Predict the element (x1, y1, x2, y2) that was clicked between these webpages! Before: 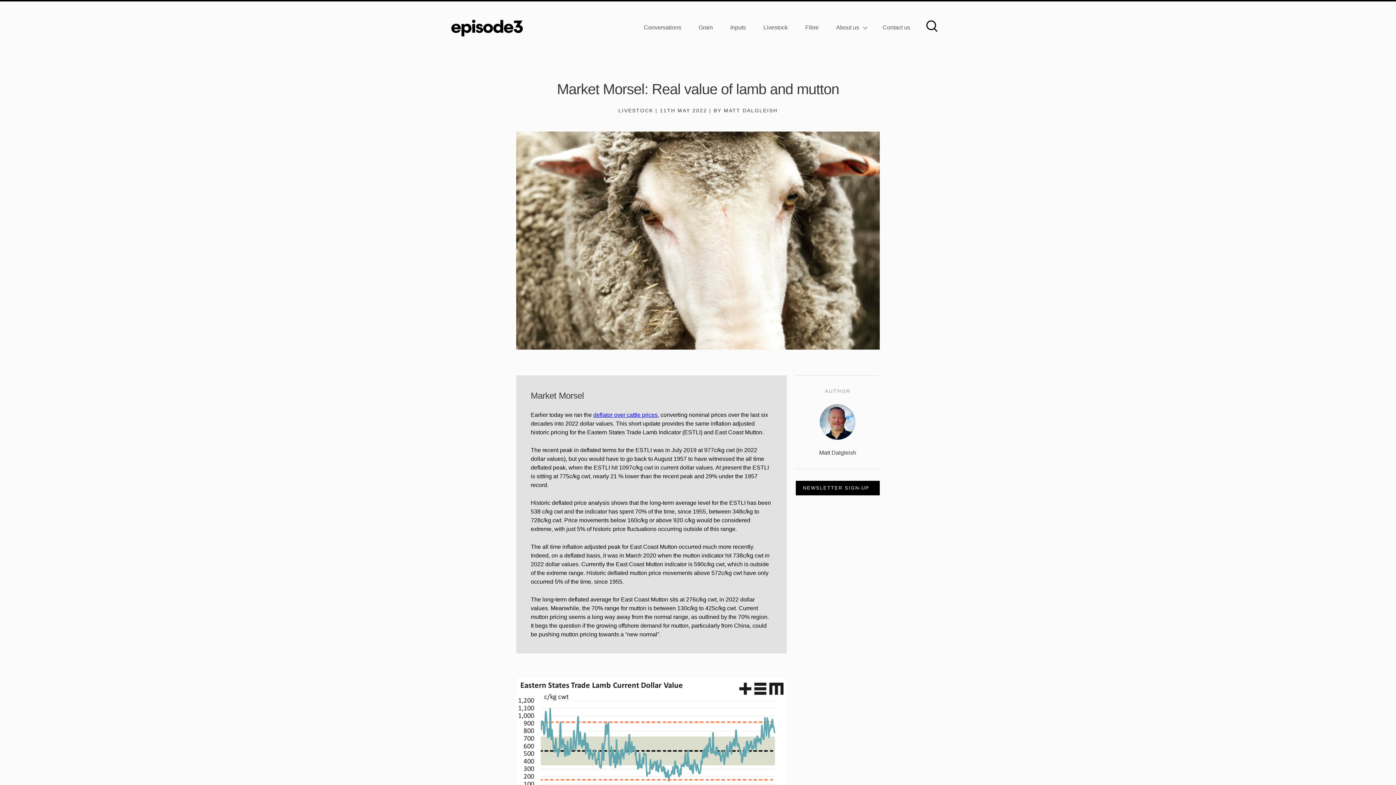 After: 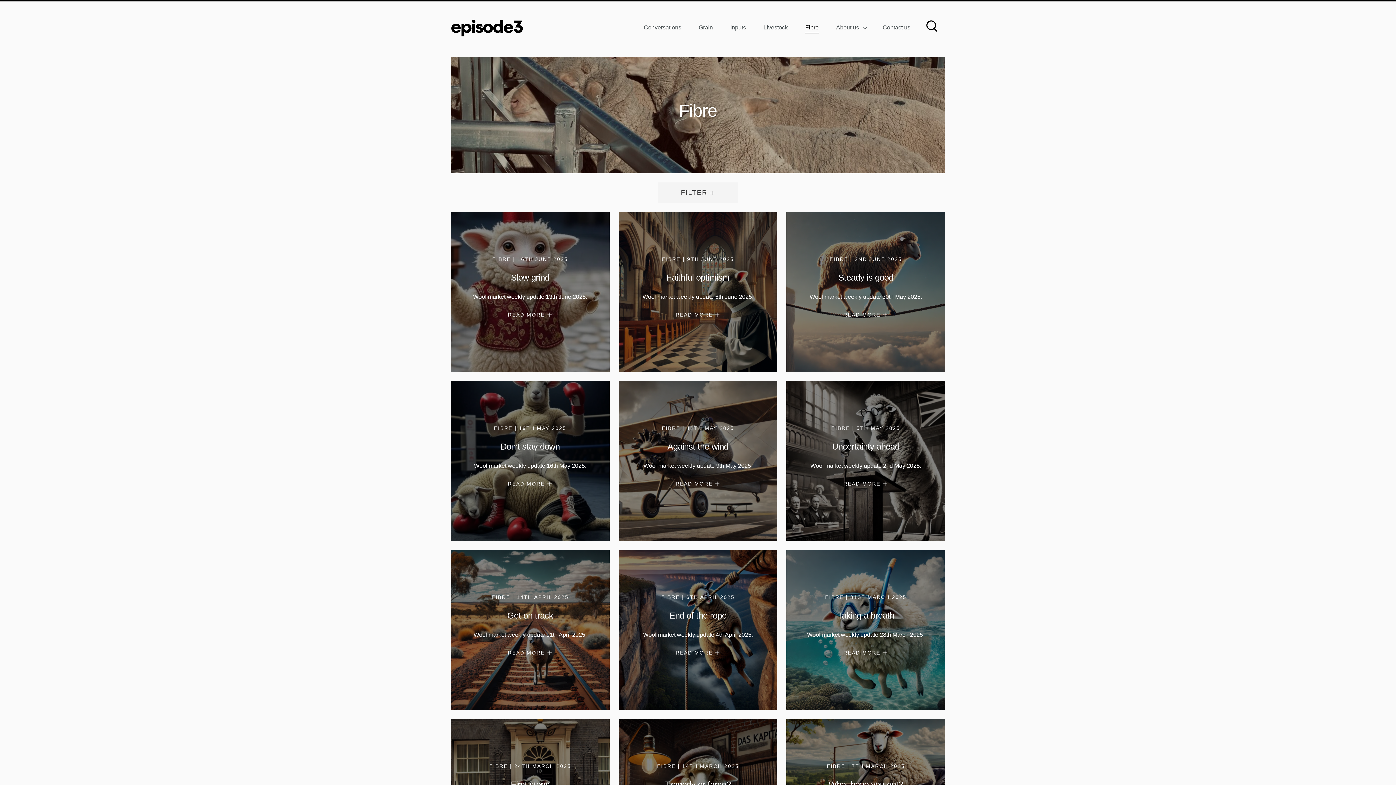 Action: label: Fibre bbox: (802, 21, 821, 33)